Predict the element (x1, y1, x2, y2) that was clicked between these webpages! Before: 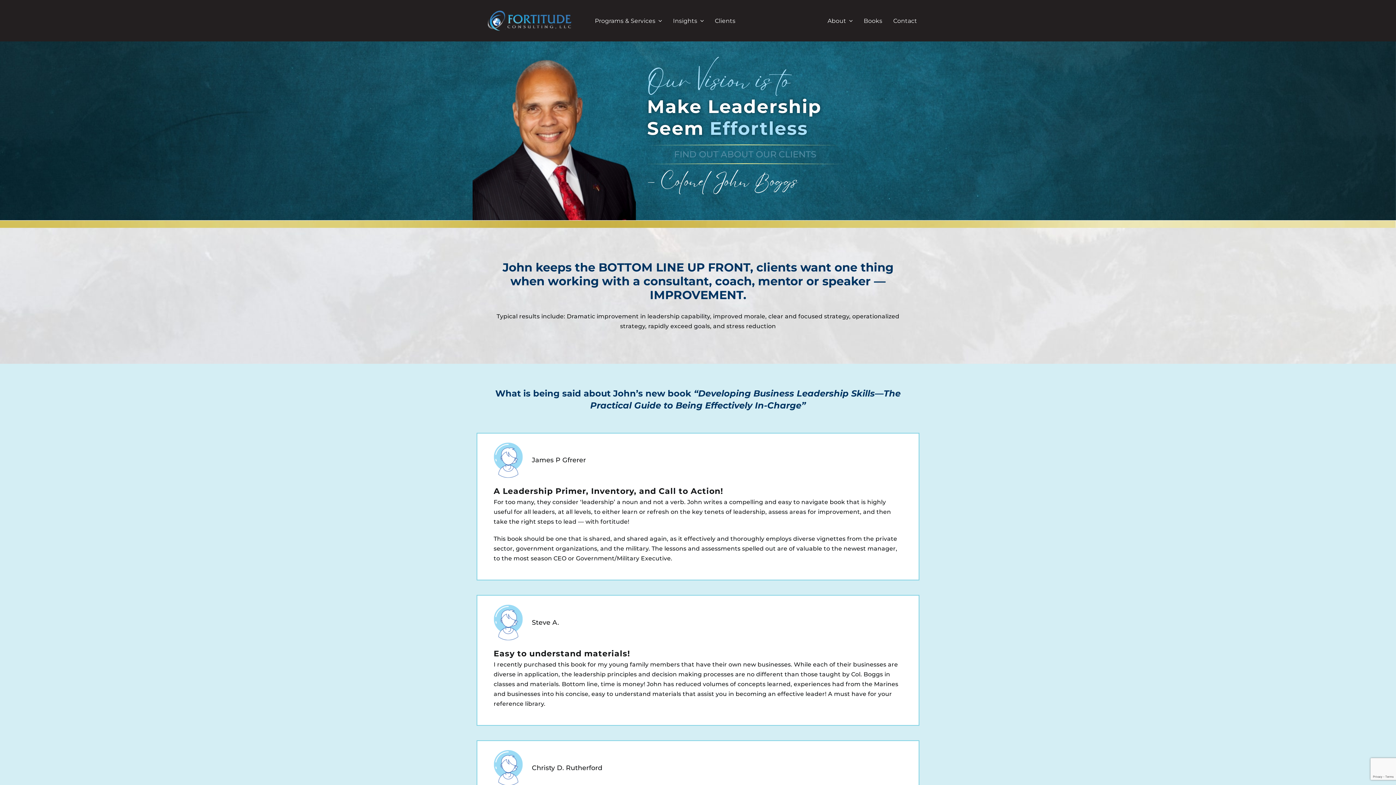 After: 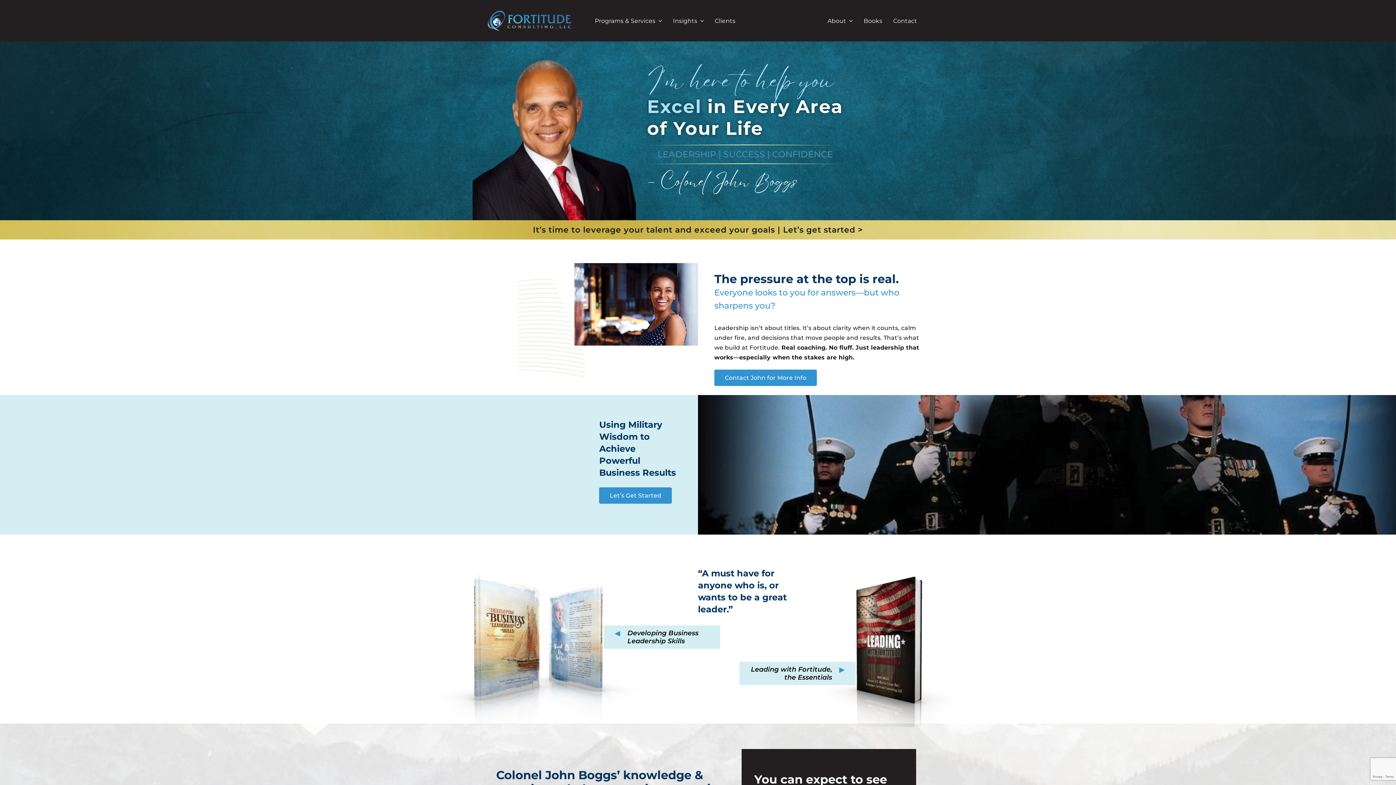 Action: label: fortitude_logo bbox: (487, 9, 571, 16)